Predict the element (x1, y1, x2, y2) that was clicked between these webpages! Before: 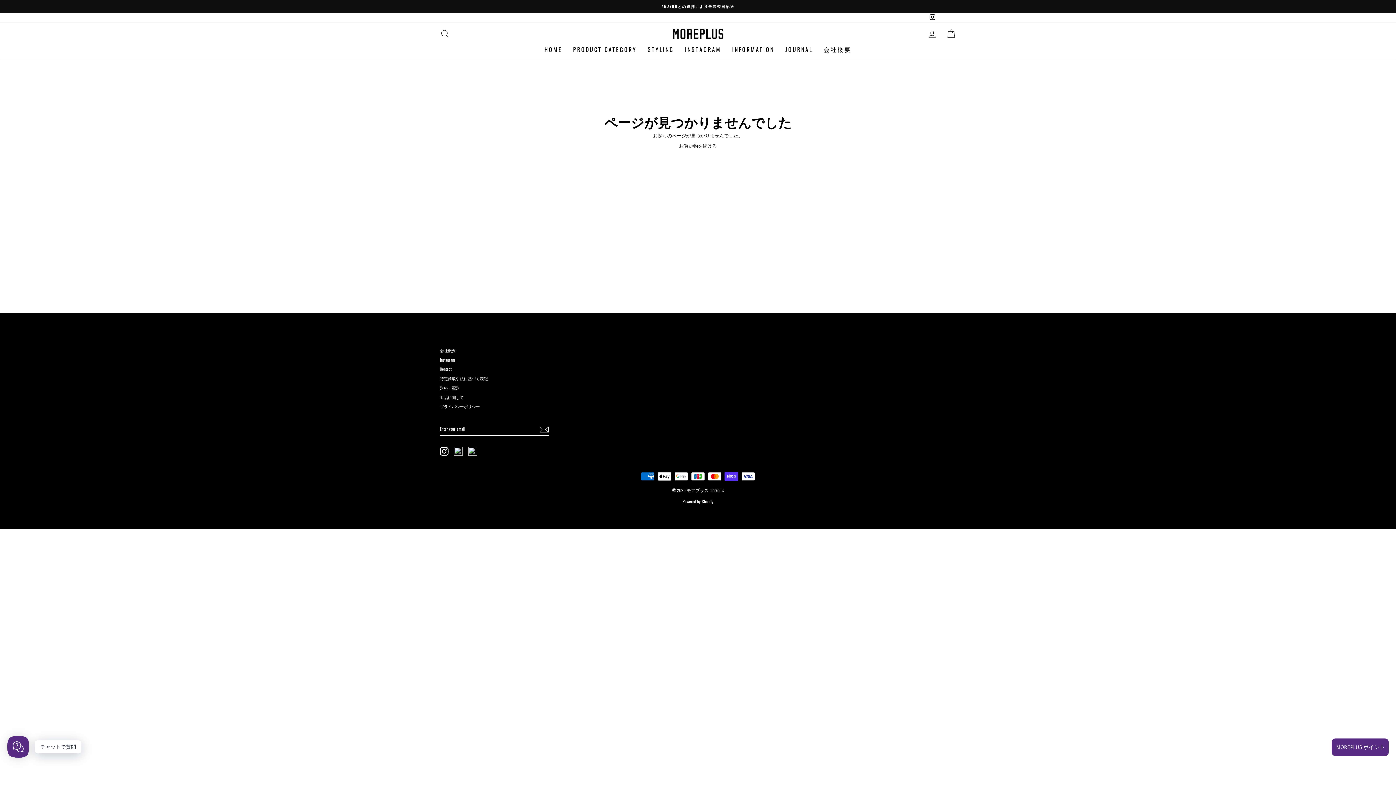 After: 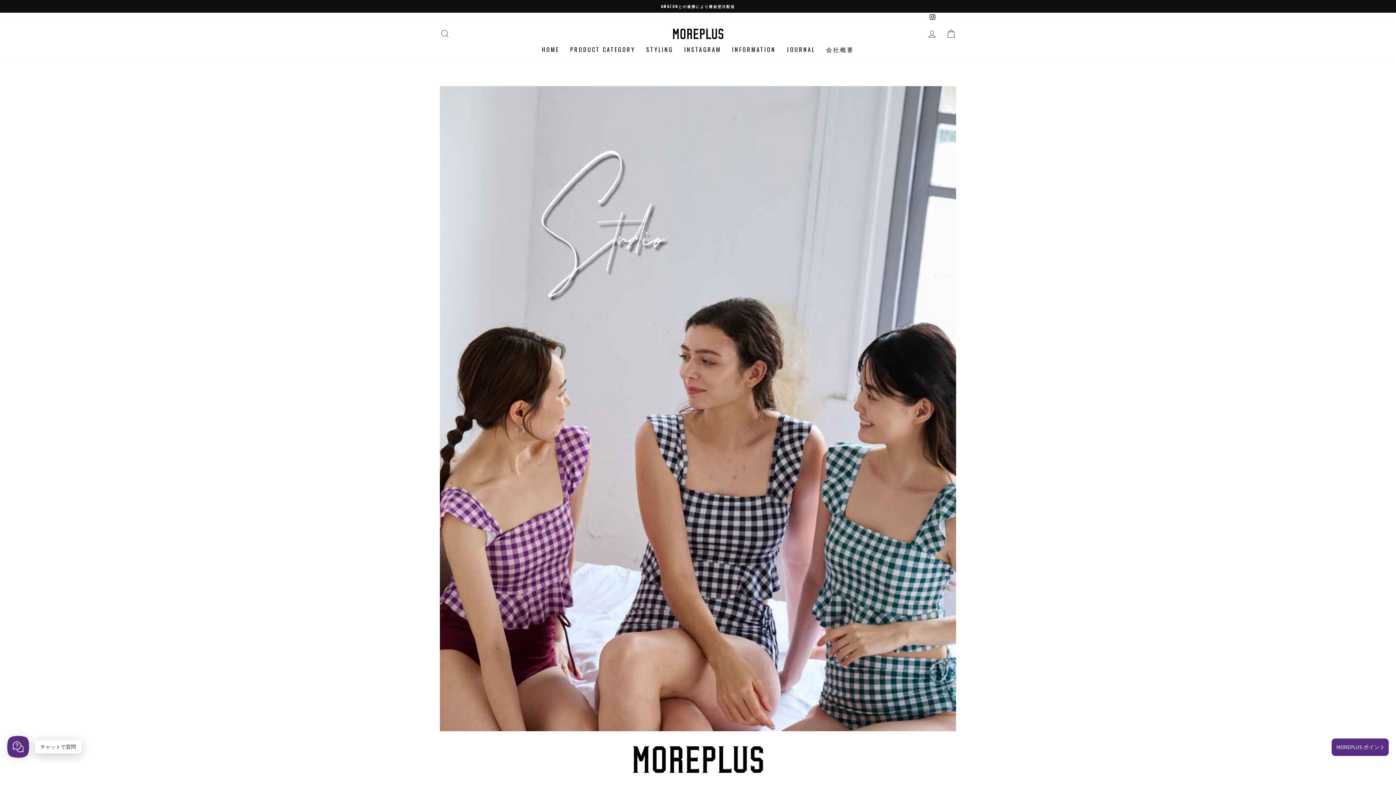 Action: bbox: (539, 42, 567, 56) label: HOME